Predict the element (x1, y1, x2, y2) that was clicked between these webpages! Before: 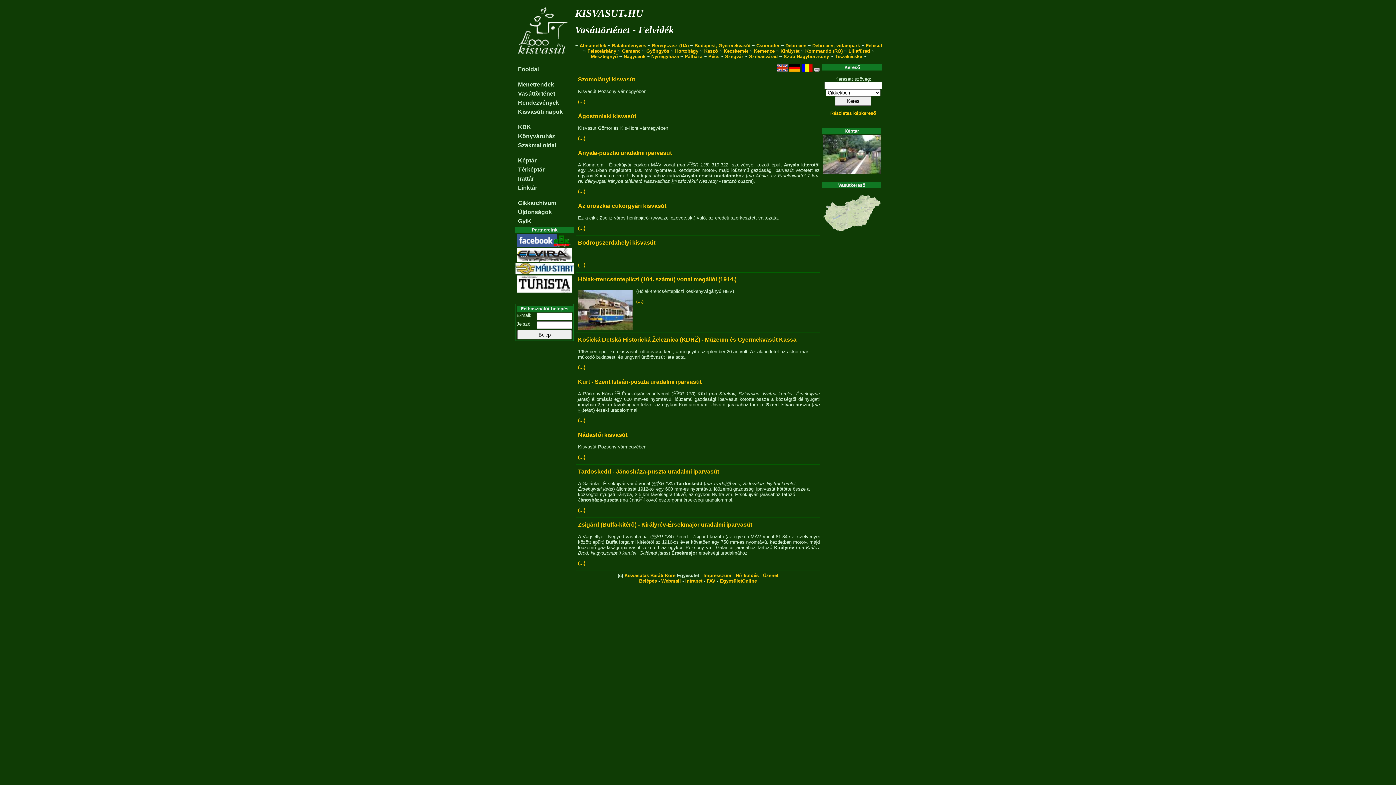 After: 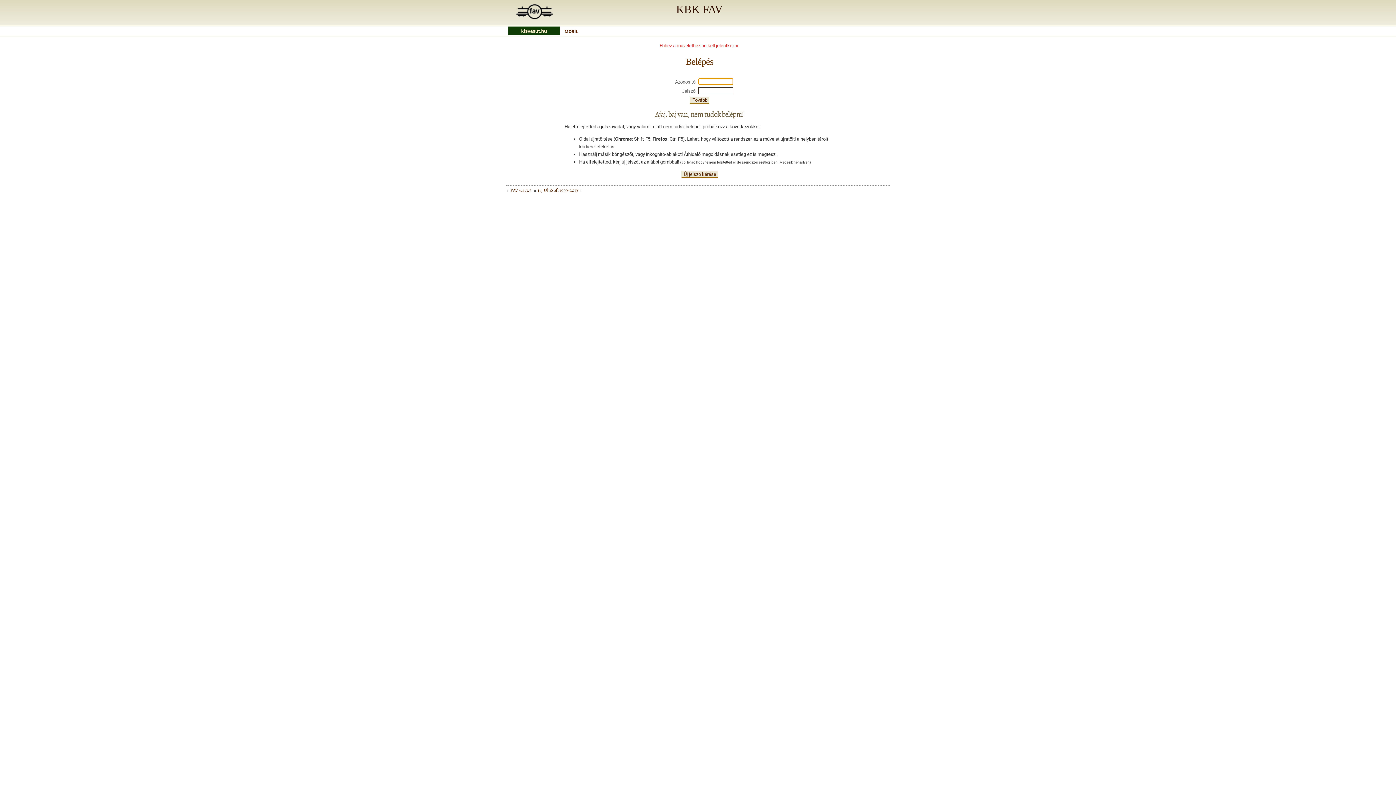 Action: label: FAV bbox: (706, 578, 715, 584)